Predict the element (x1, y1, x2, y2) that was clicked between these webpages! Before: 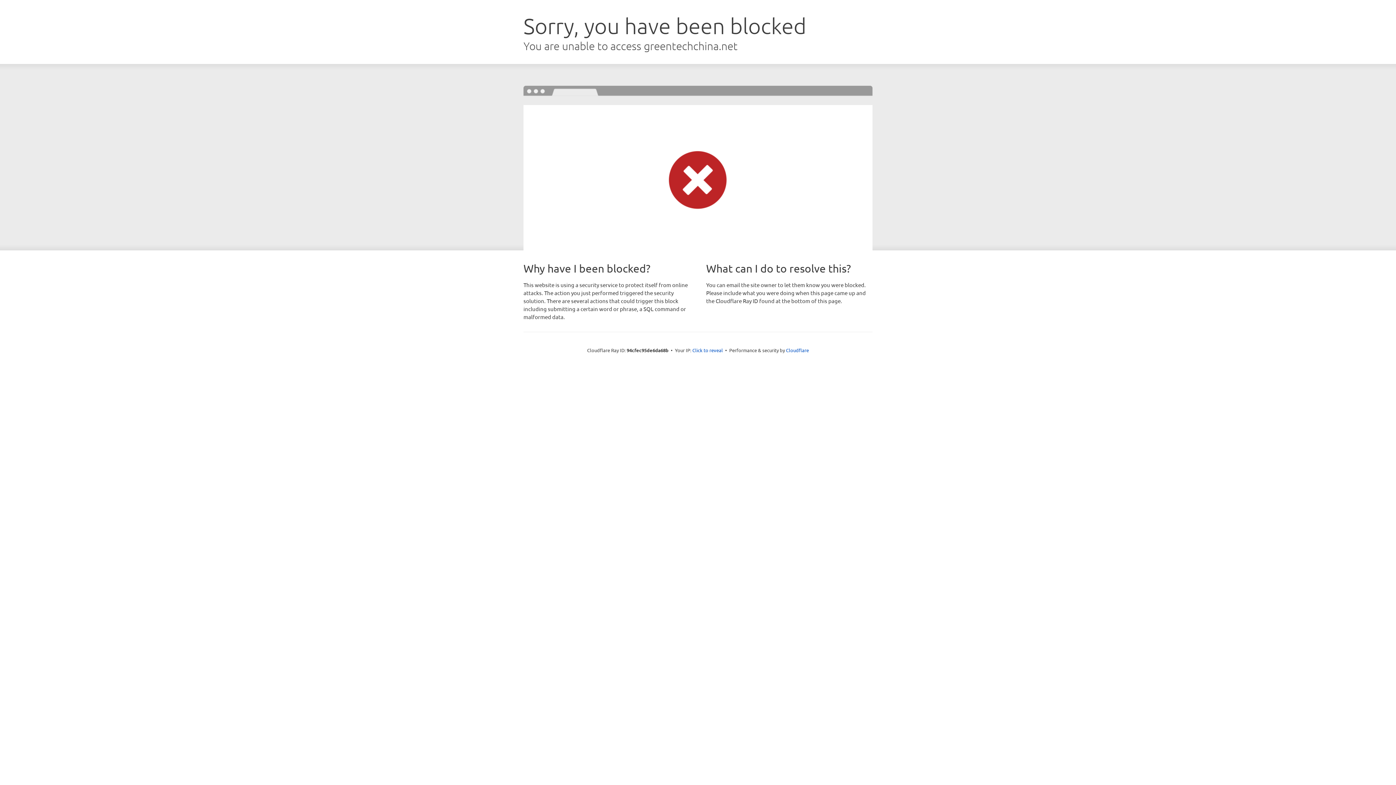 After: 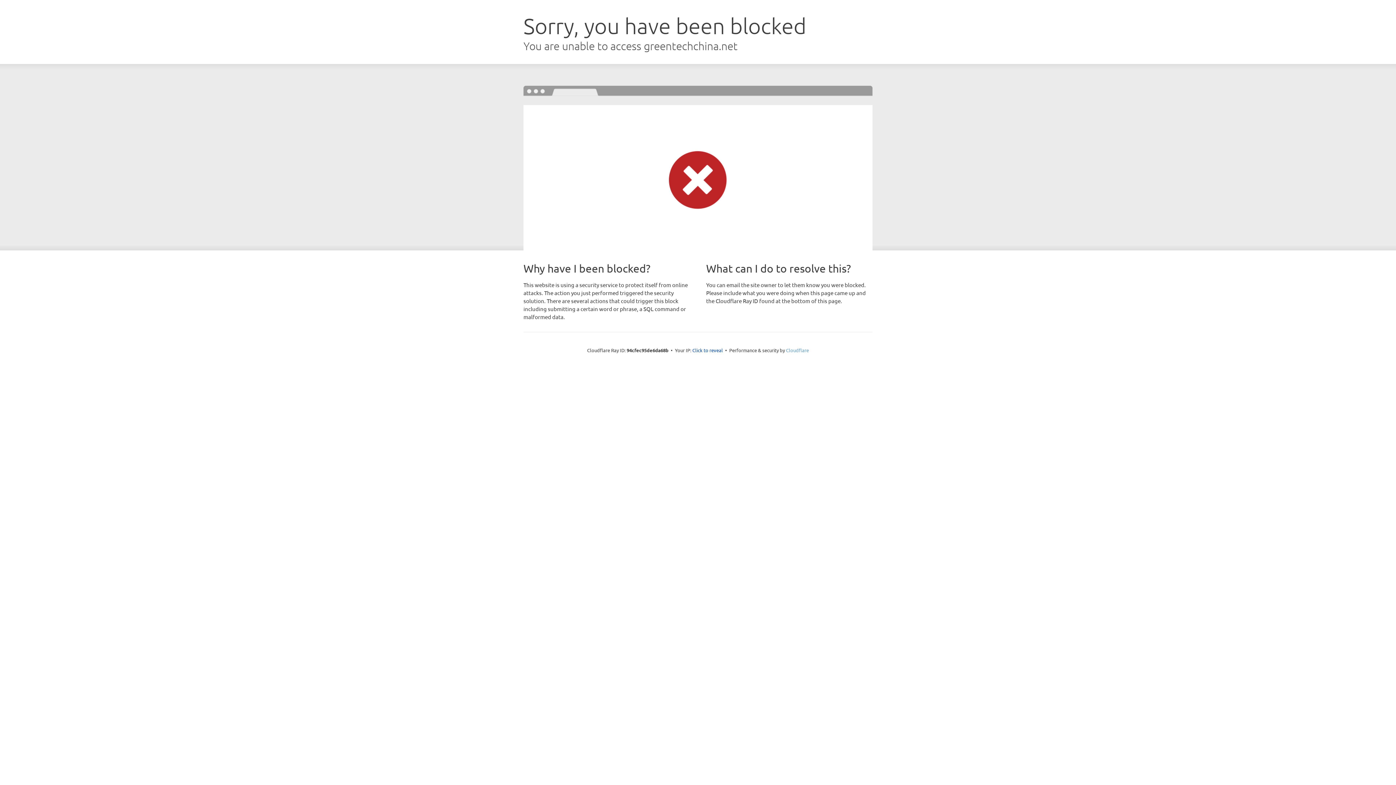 Action: label: Cloudflare bbox: (786, 347, 809, 353)